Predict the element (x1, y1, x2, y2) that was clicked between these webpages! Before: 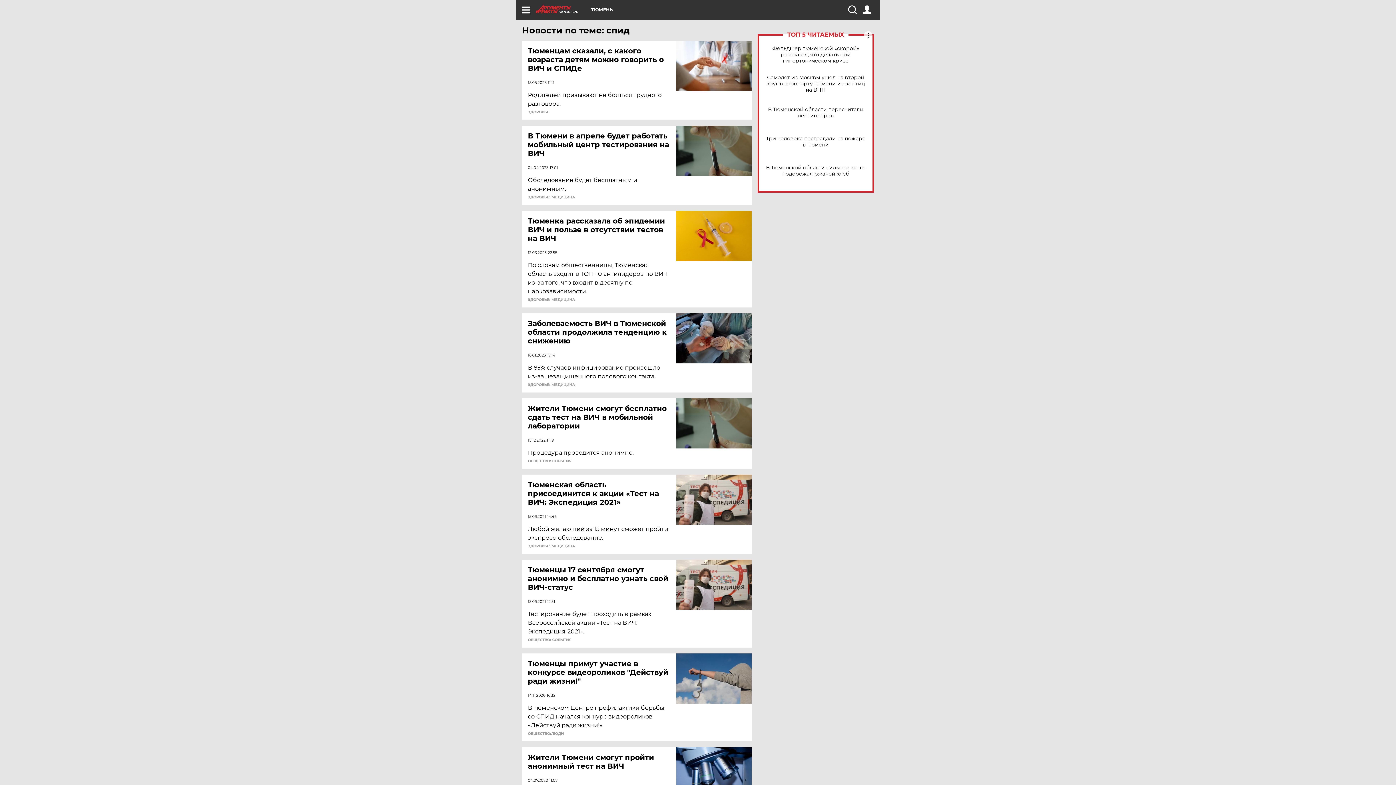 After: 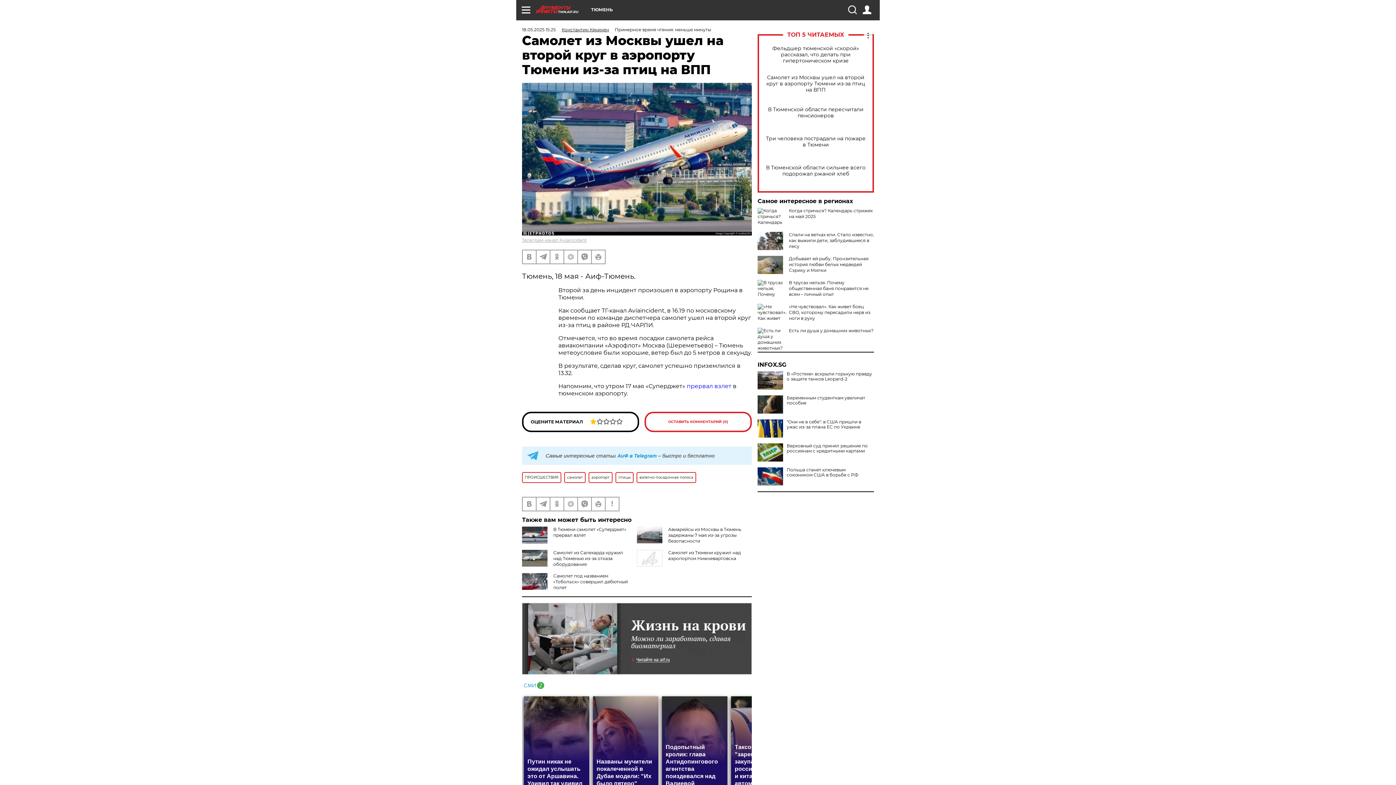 Action: label: Самолет из Москвы ушел на второй круг в аэропорту Тюмени из-за птиц на ВПП bbox: (765, 74, 866, 92)